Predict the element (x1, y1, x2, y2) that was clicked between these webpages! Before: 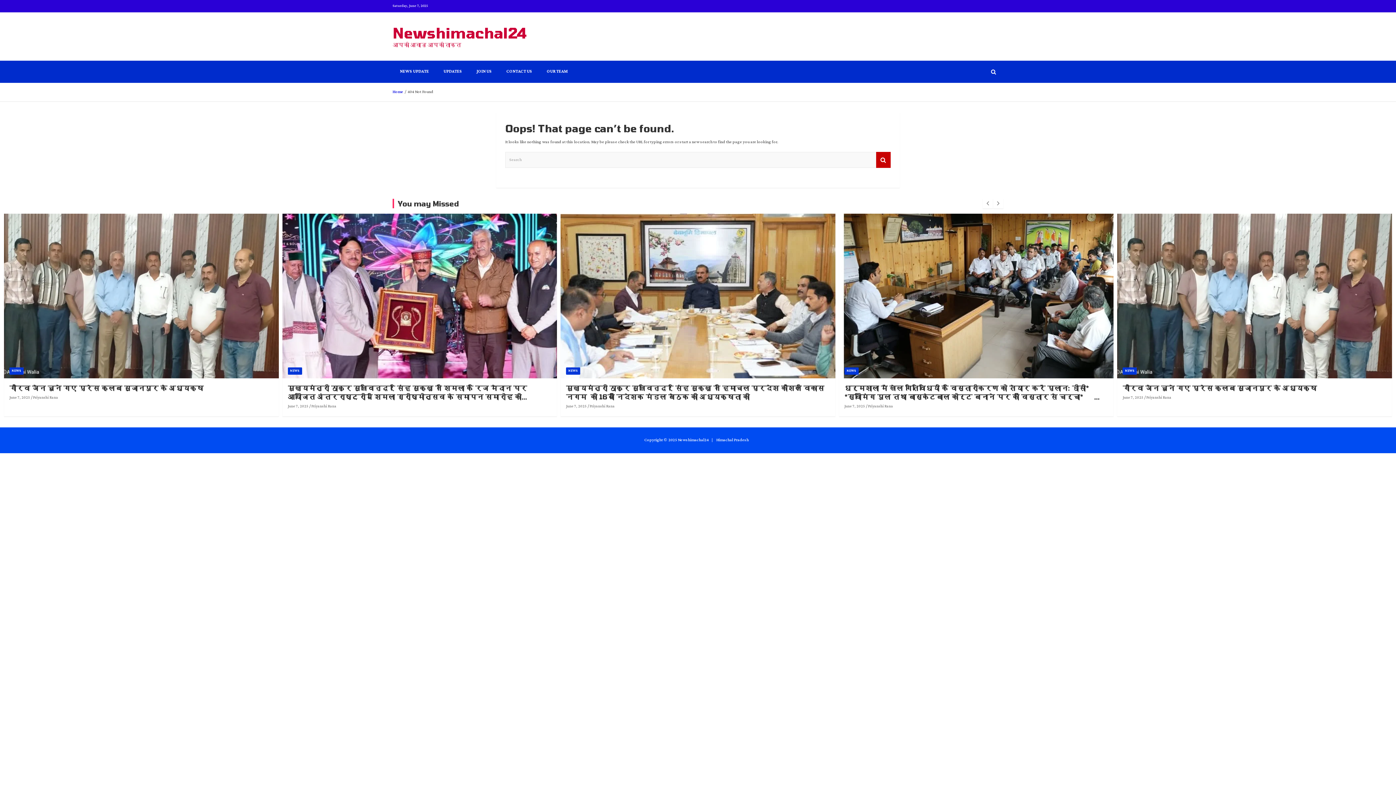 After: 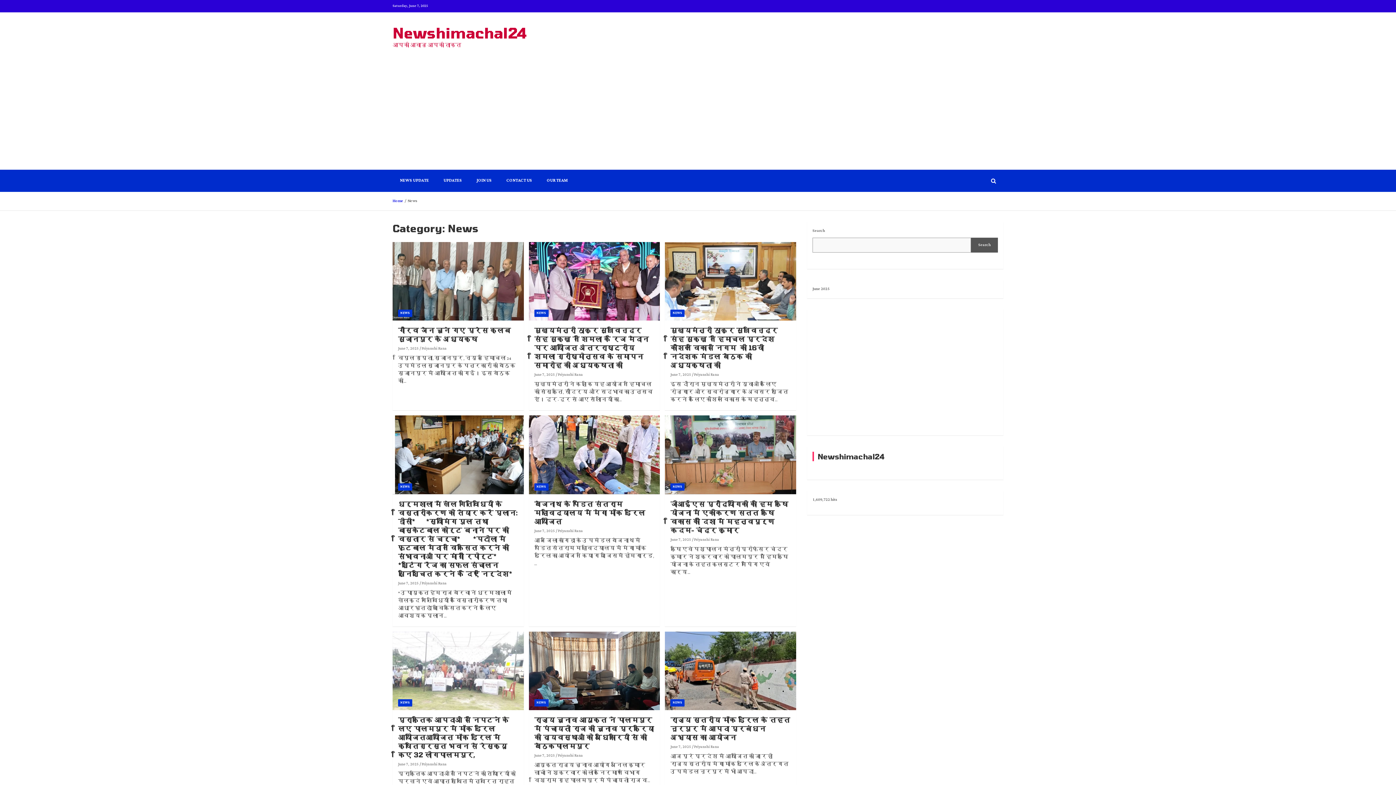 Action: bbox: (287, 367, 302, 375) label: NEWS